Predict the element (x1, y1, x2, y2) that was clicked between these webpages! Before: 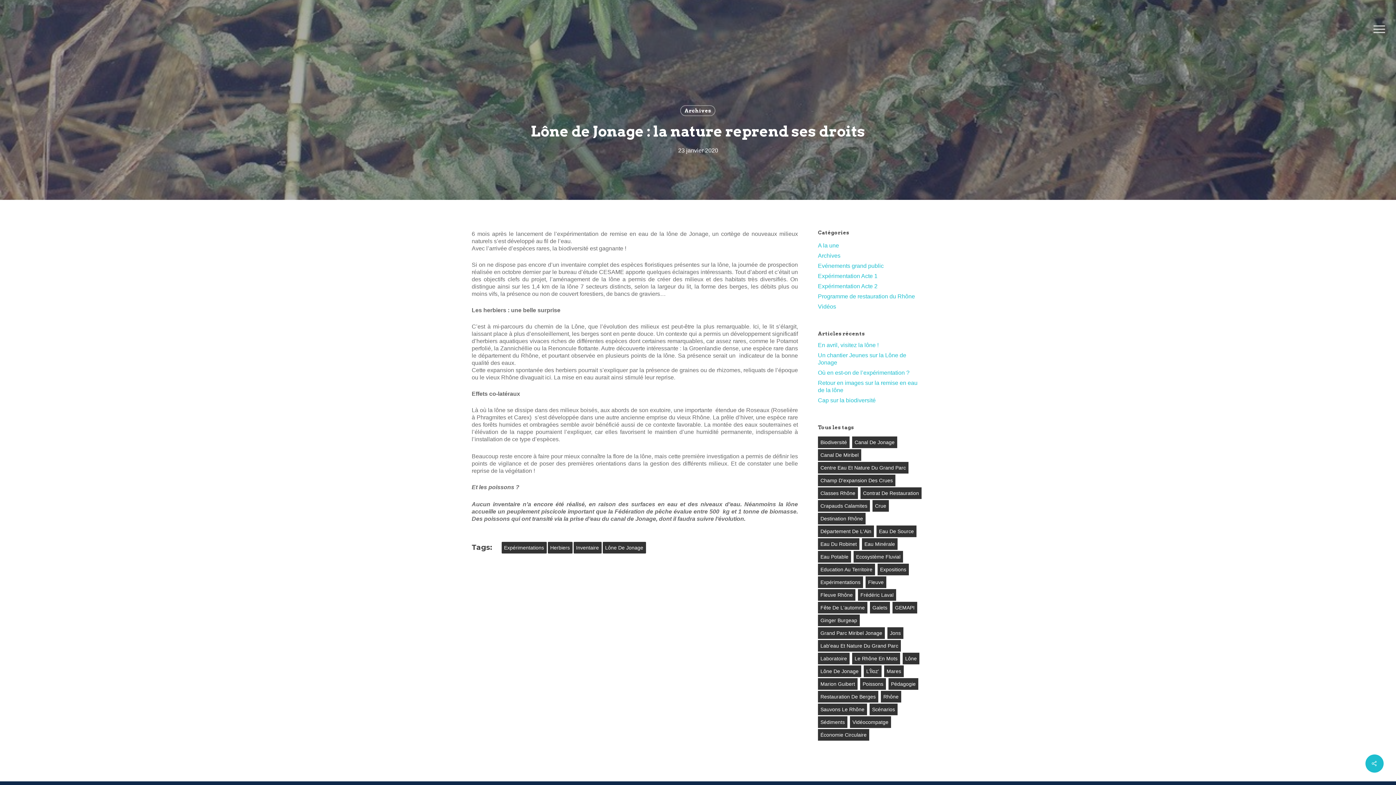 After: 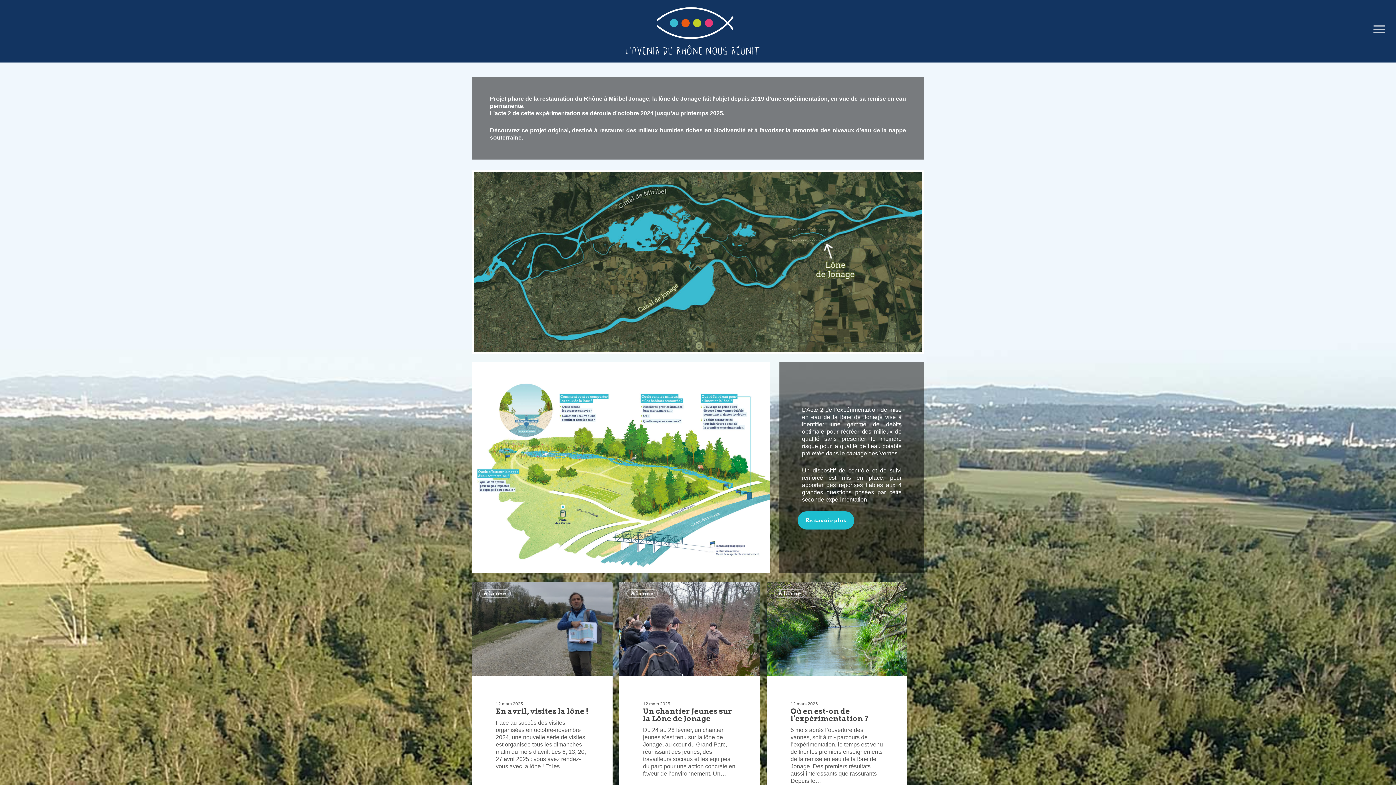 Action: bbox: (10, 10, 123, 48)